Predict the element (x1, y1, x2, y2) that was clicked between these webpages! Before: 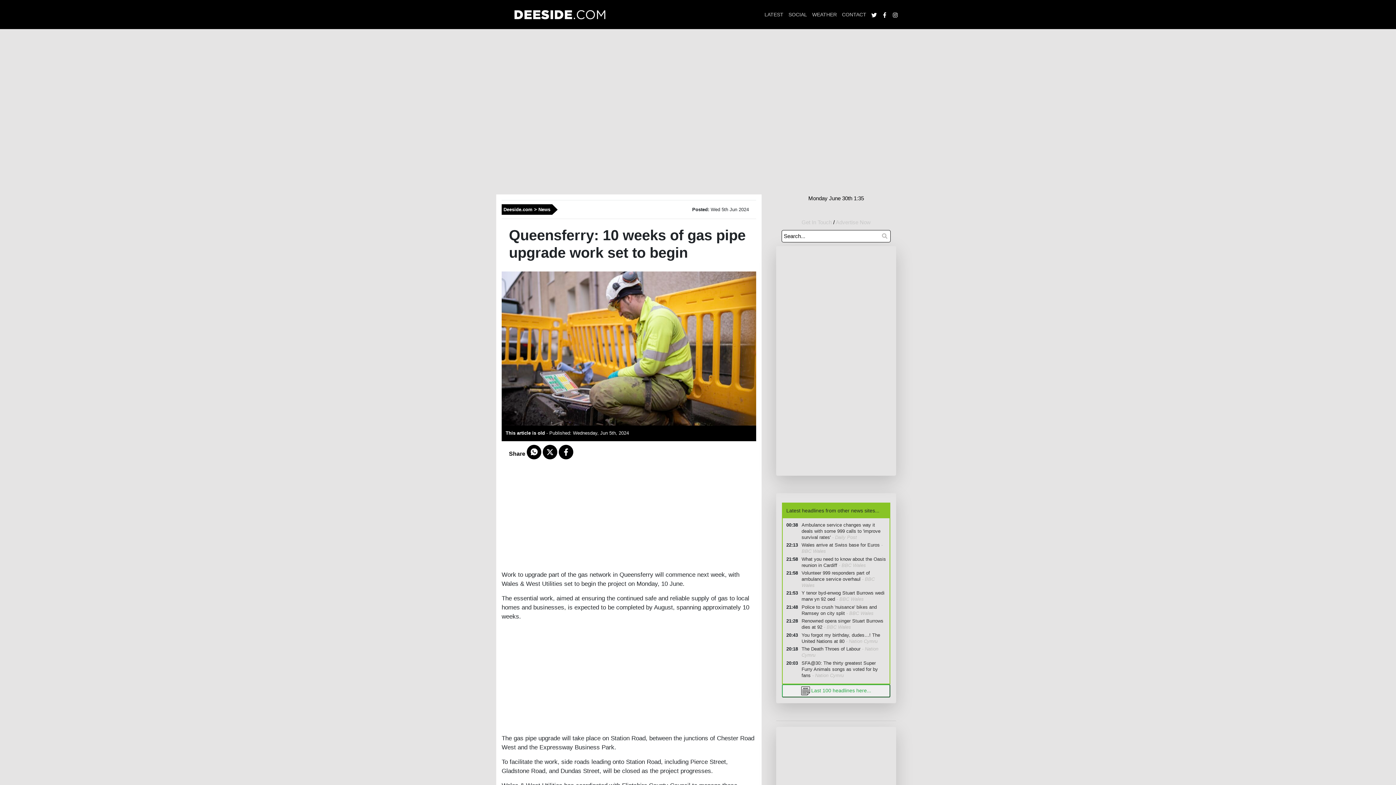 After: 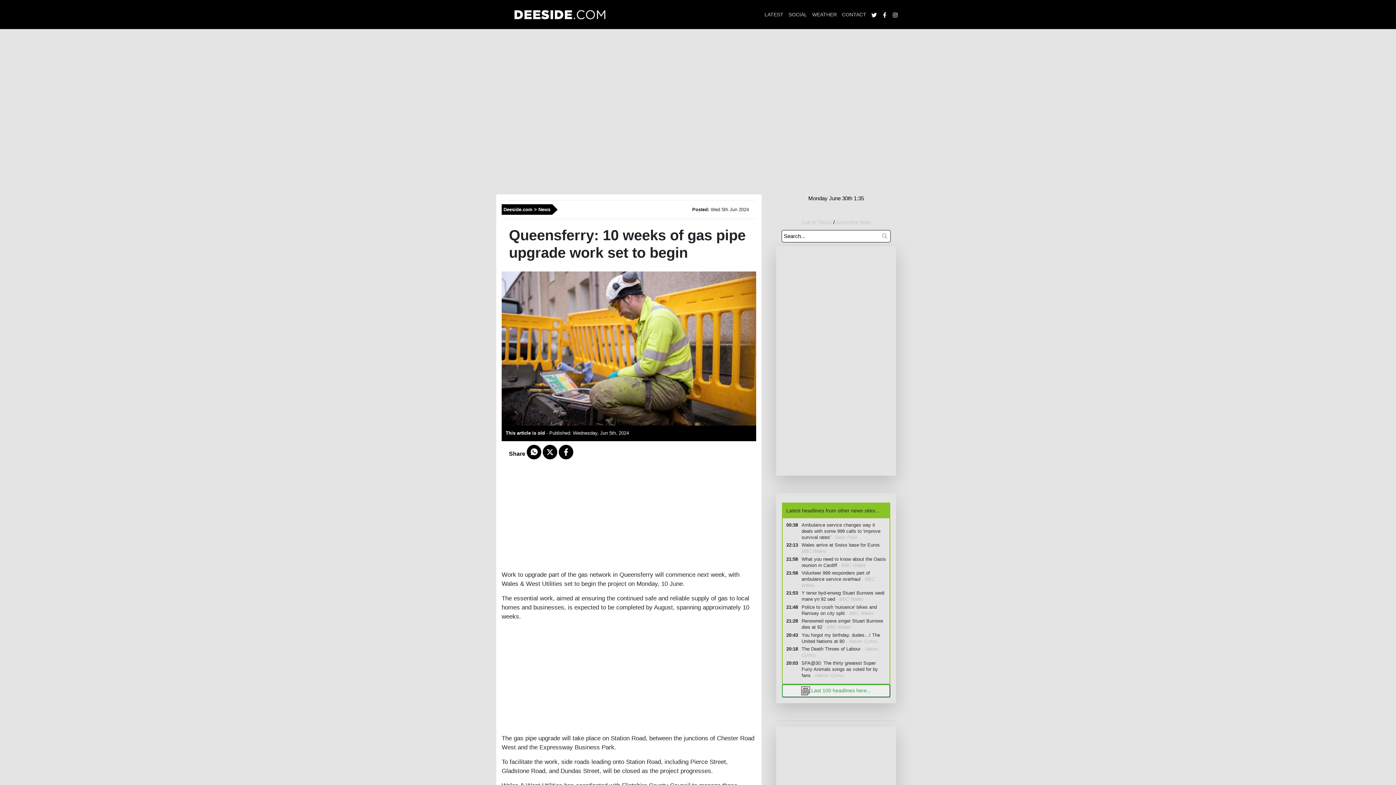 Action: label: SFA@30: The thirty greatest Super Furry Animals songs as voted for by fans - Nation Cymru bbox: (798, 660, 886, 678)